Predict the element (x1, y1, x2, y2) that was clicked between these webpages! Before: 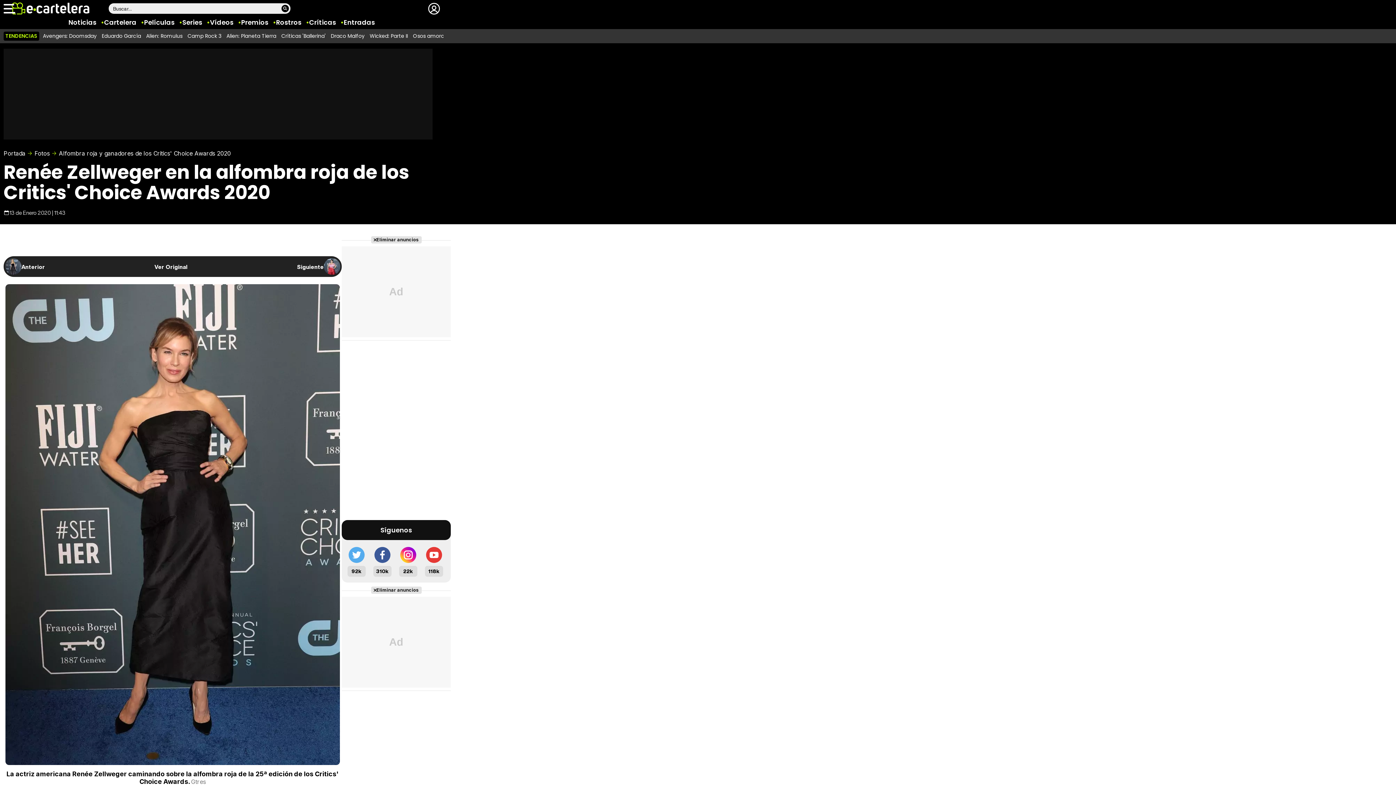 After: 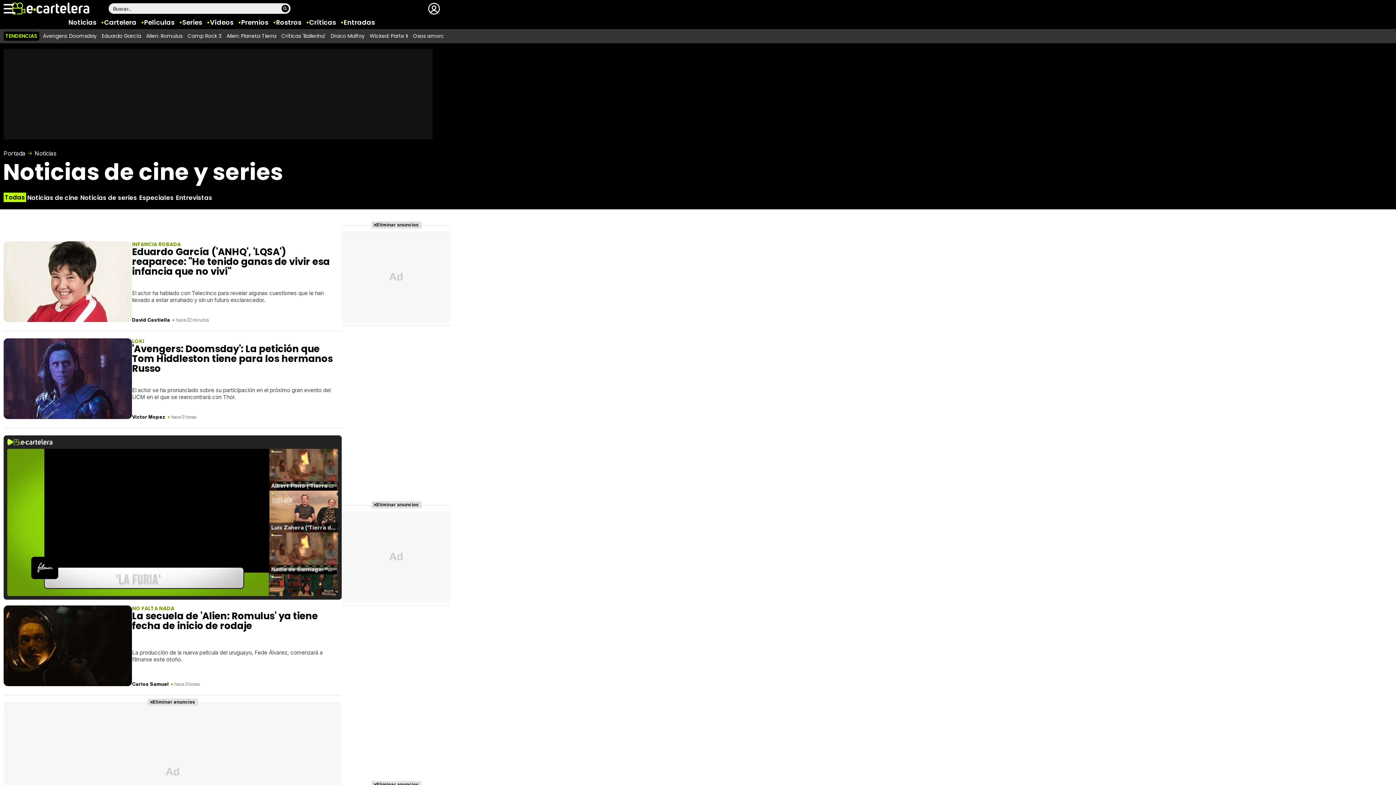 Action: label: Noticias bbox: (68, 17, 96, 26)